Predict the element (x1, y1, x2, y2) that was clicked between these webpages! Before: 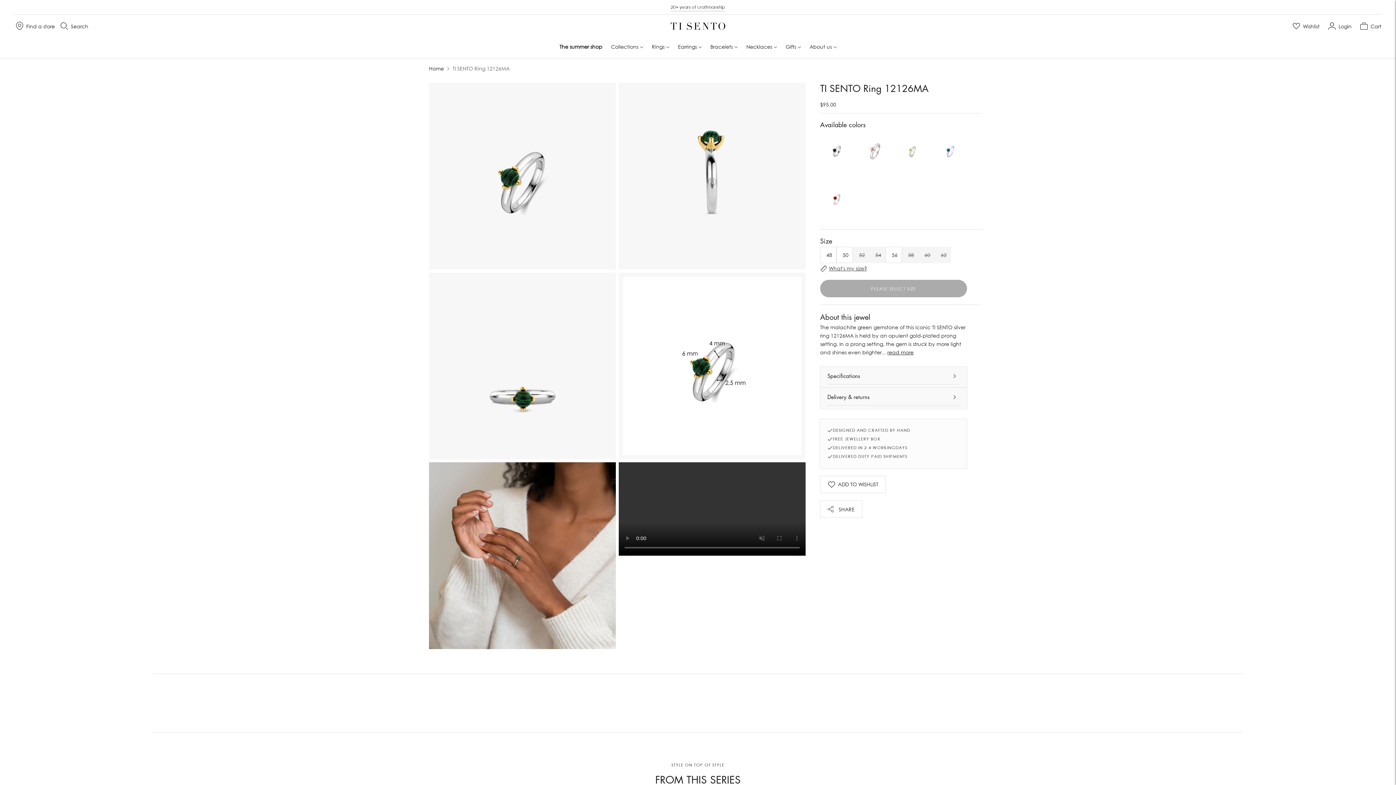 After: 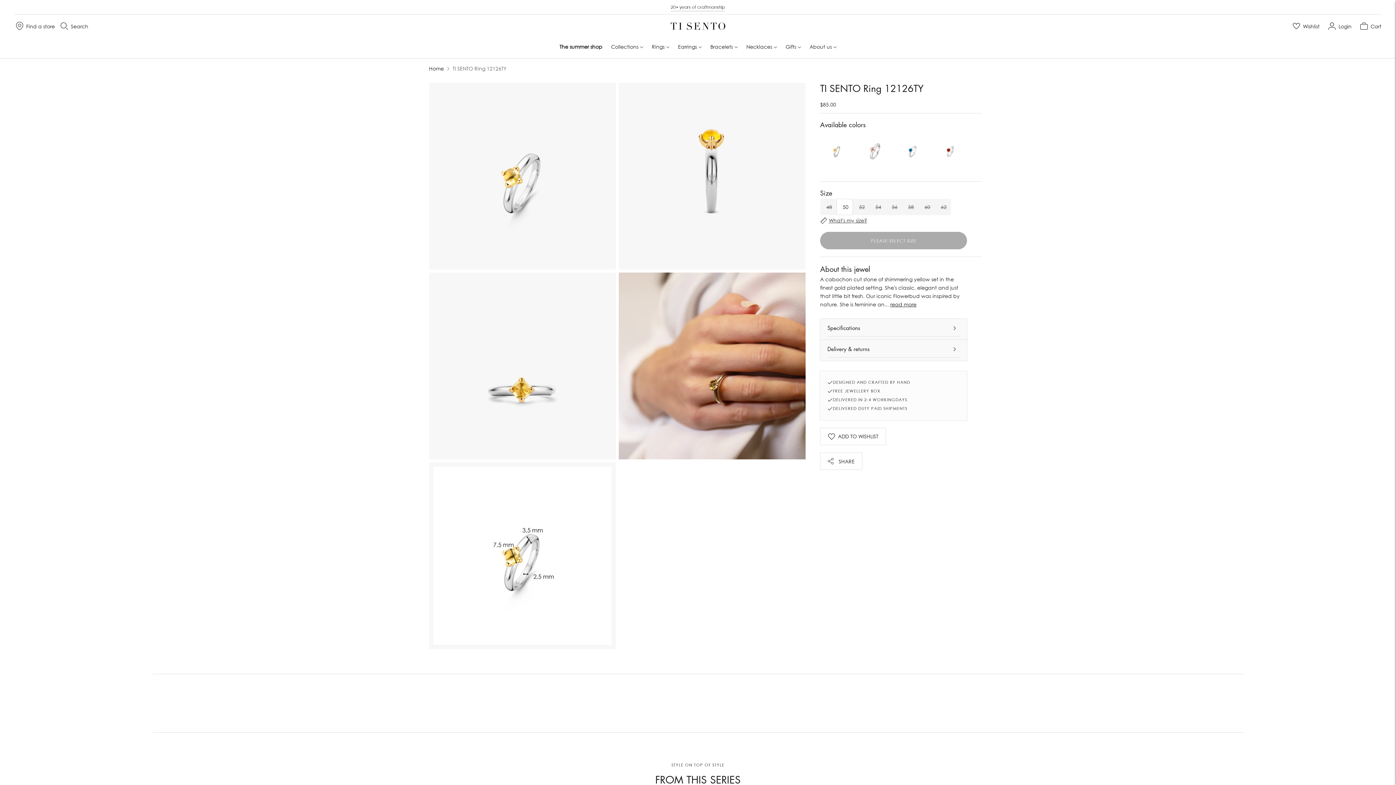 Action: label: TI SENTO Ring 12126TY bbox: (896, 133, 929, 166)